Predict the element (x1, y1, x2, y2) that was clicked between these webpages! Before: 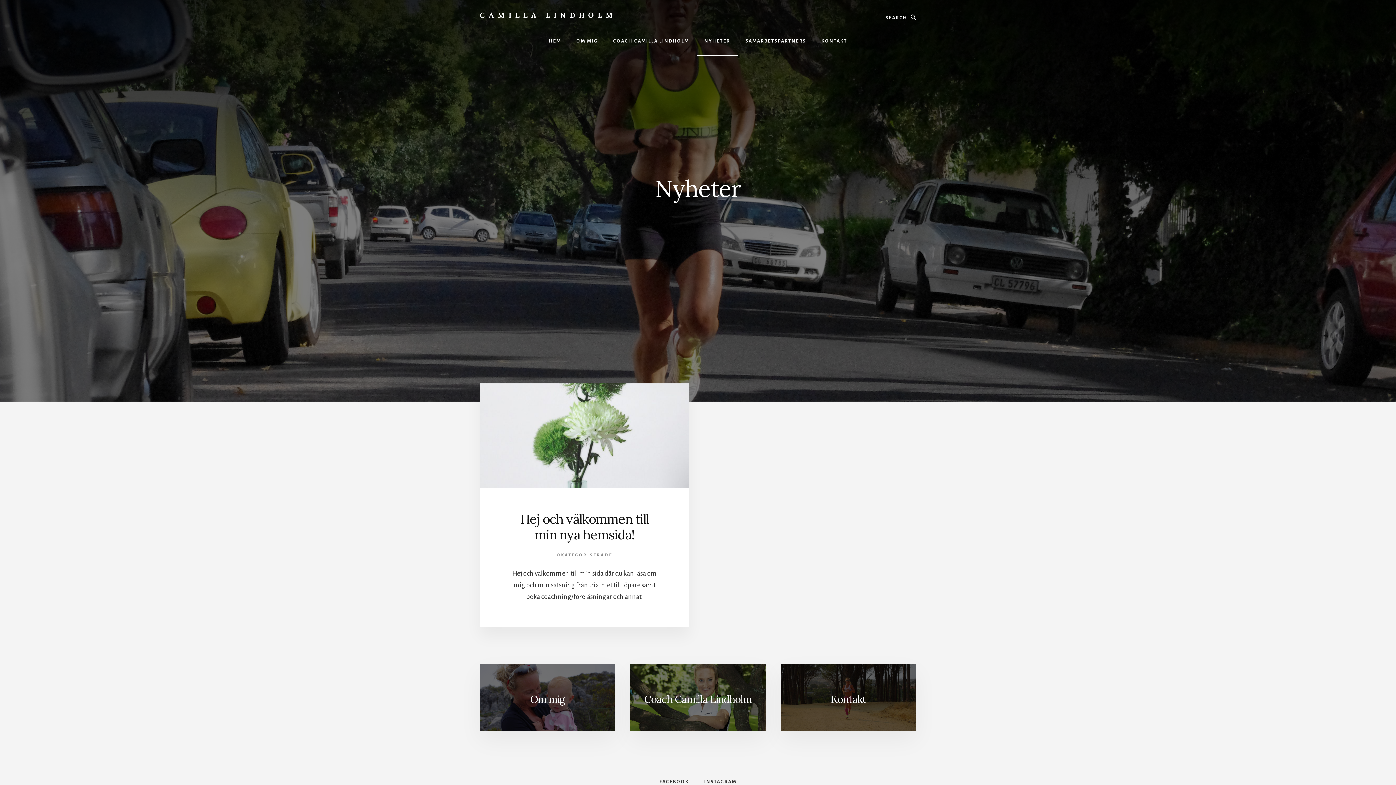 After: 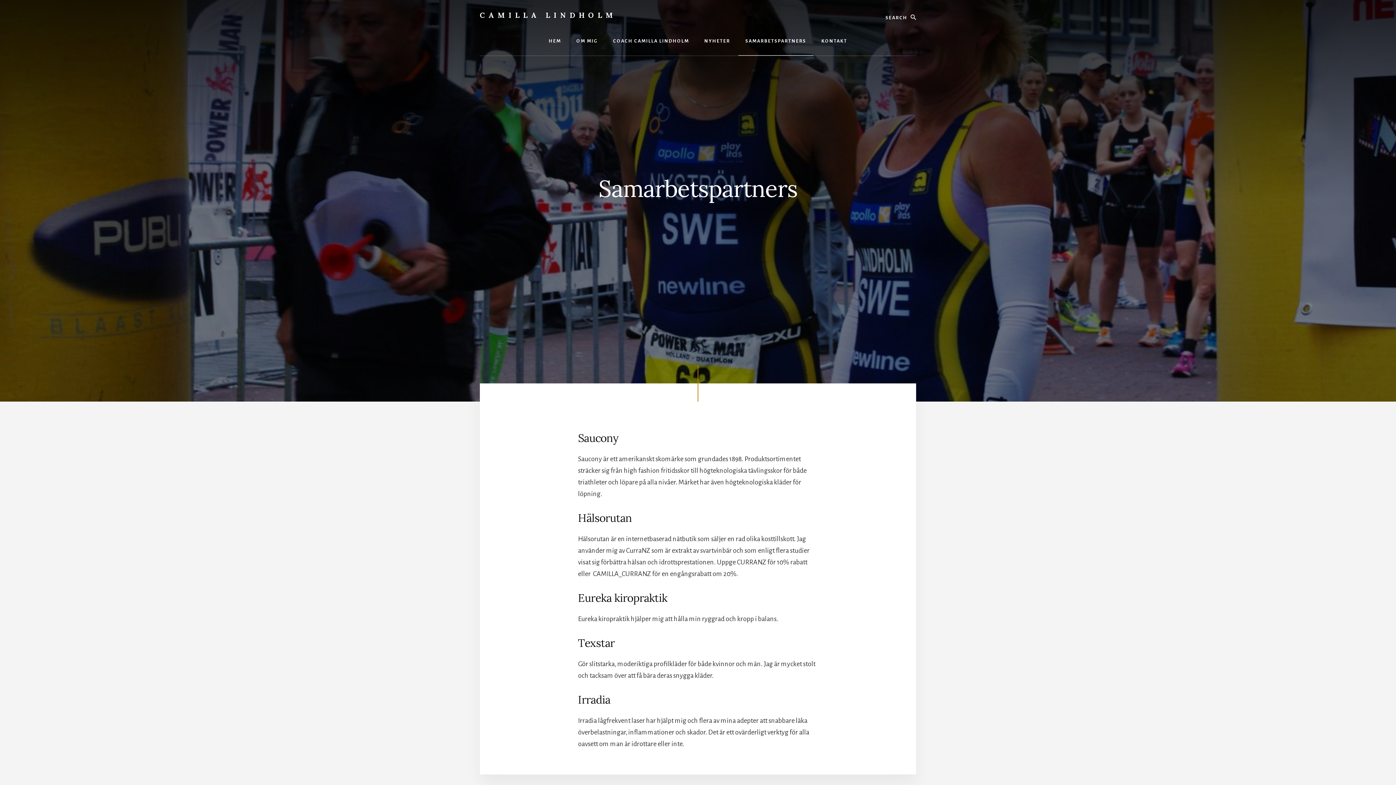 Action: label: SAMARBETSPARTNERS bbox: (738, 26, 813, 55)